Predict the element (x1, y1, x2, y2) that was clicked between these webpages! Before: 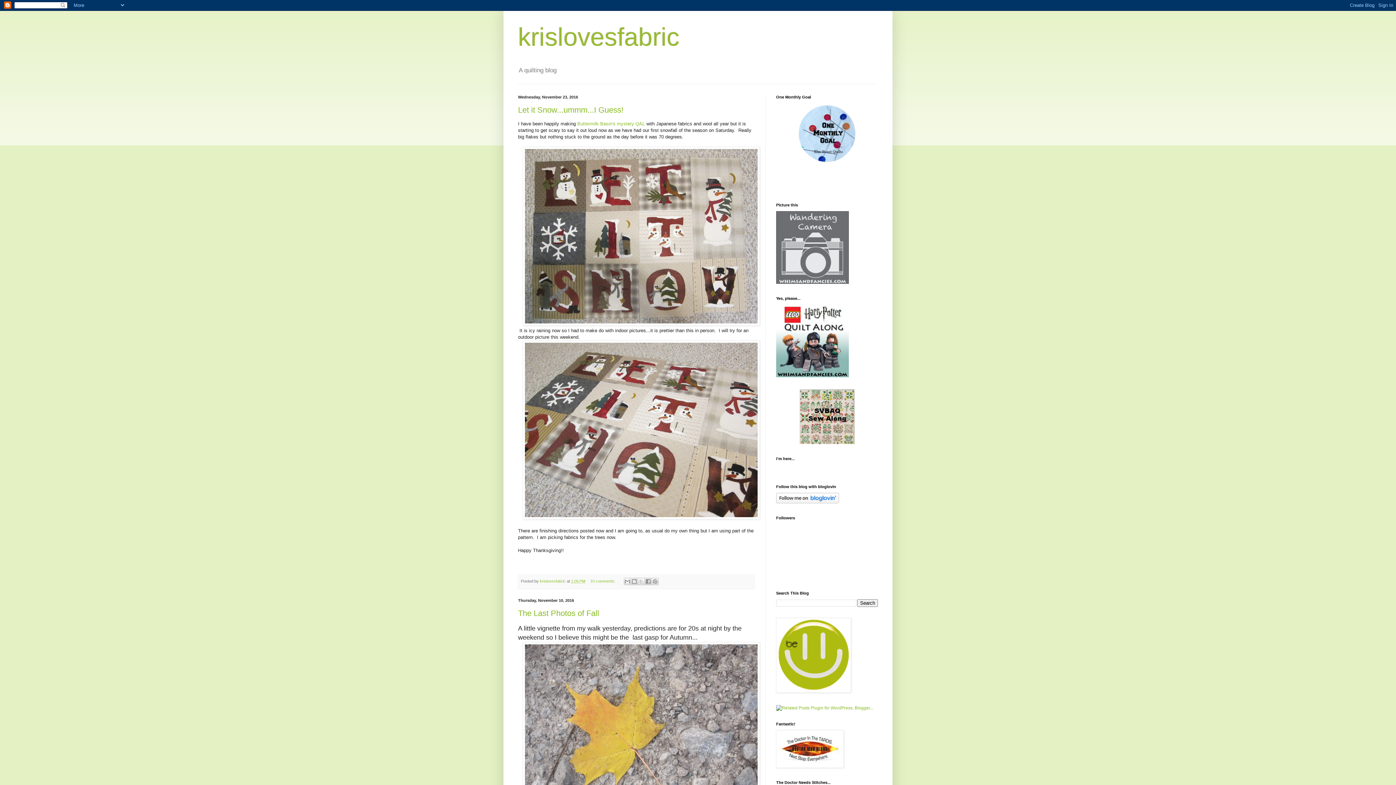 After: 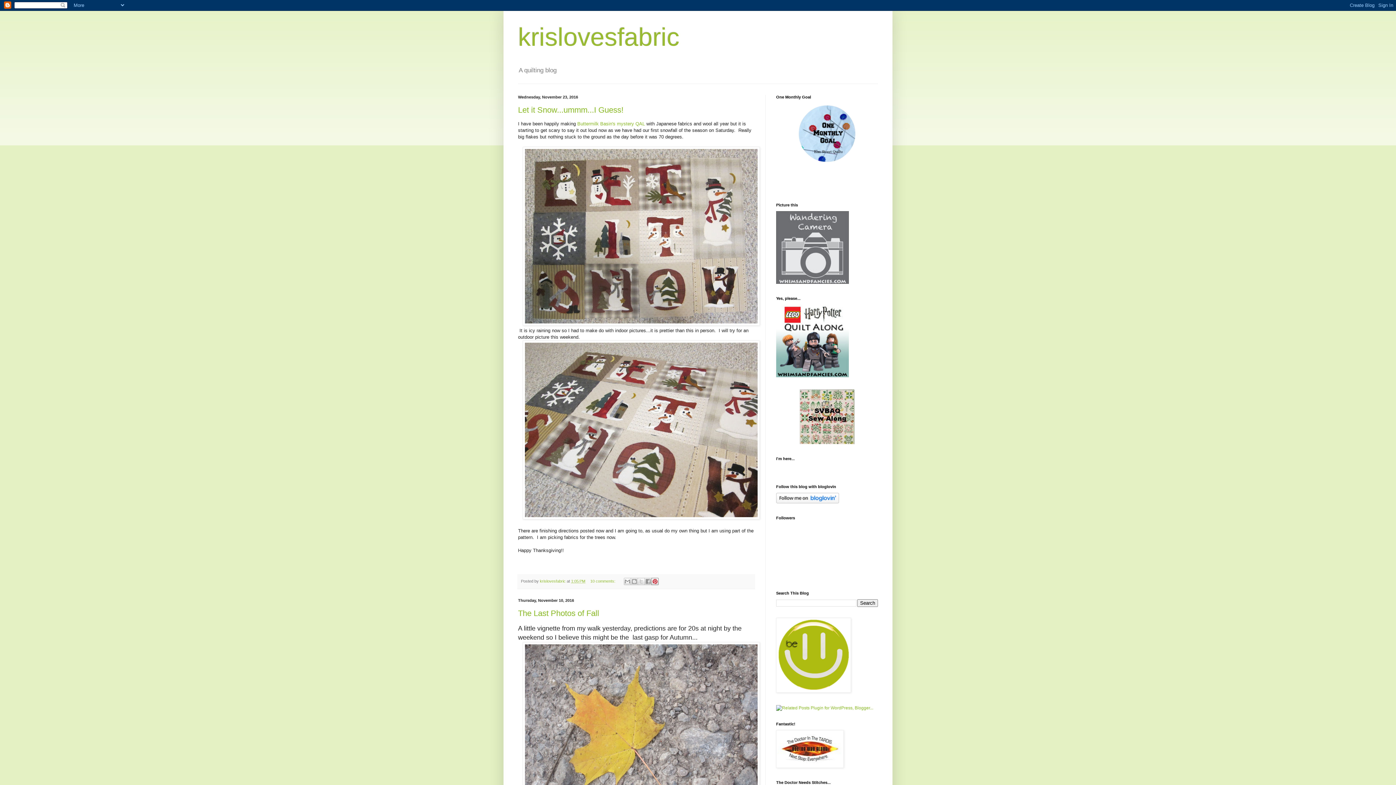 Action: bbox: (651, 578, 659, 585) label: Share to Pinterest